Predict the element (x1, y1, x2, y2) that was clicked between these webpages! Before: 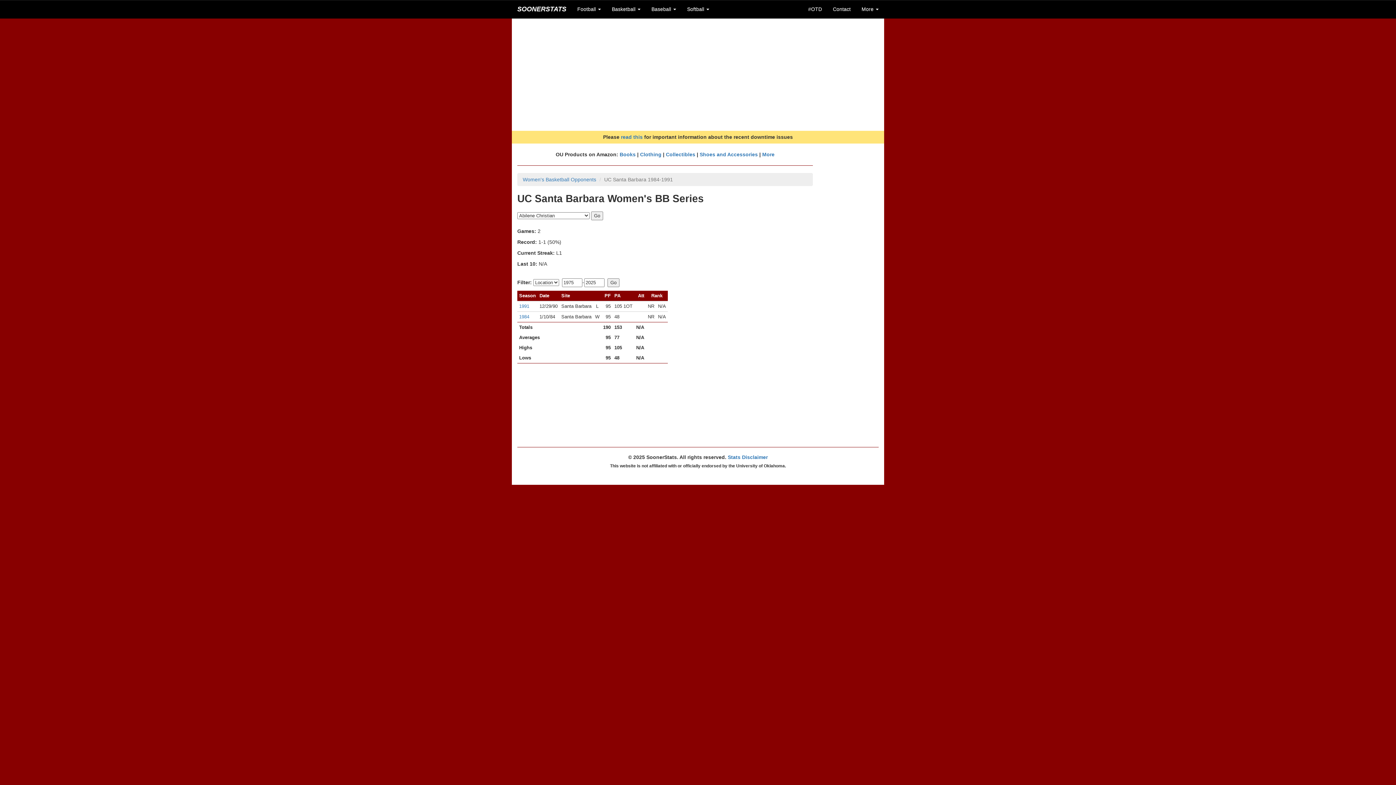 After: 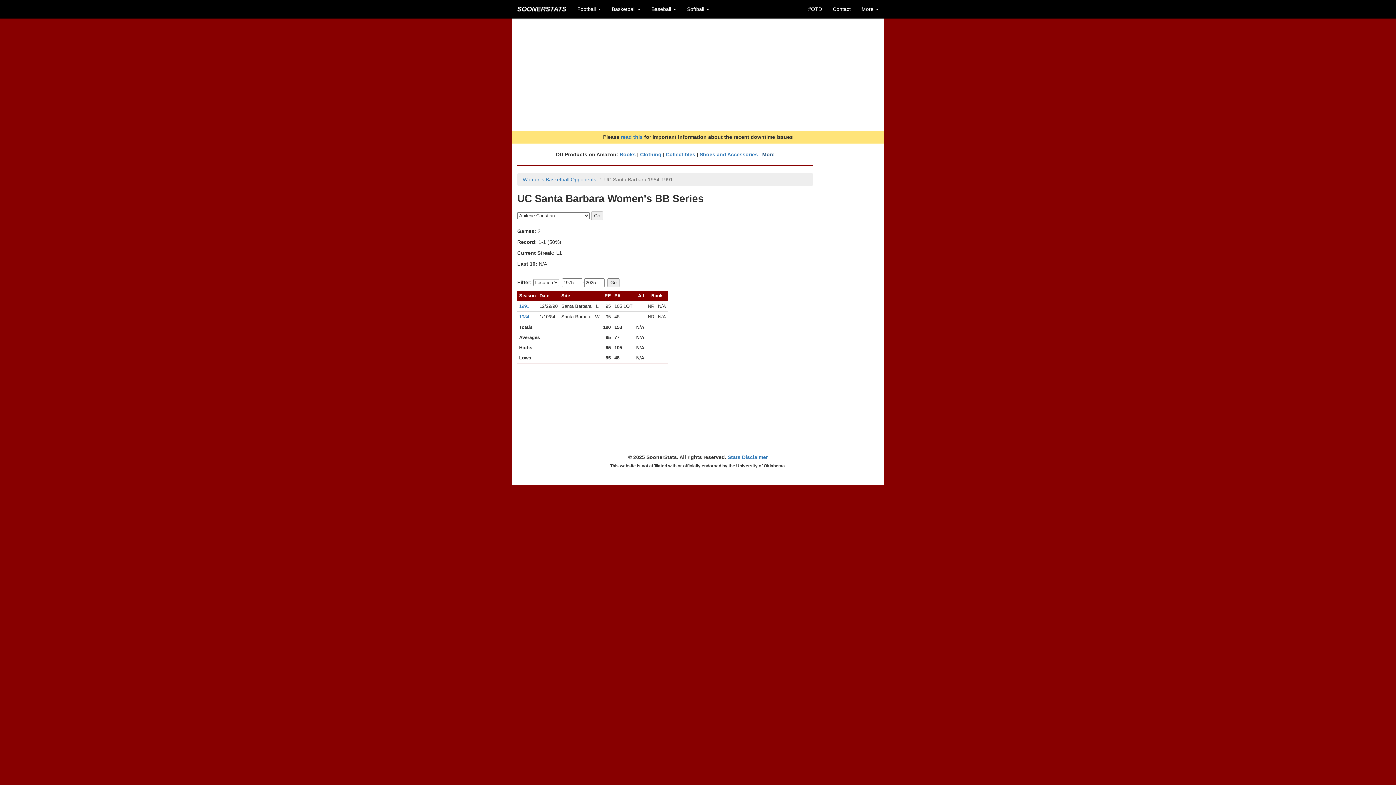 Action: label: More bbox: (762, 151, 774, 157)